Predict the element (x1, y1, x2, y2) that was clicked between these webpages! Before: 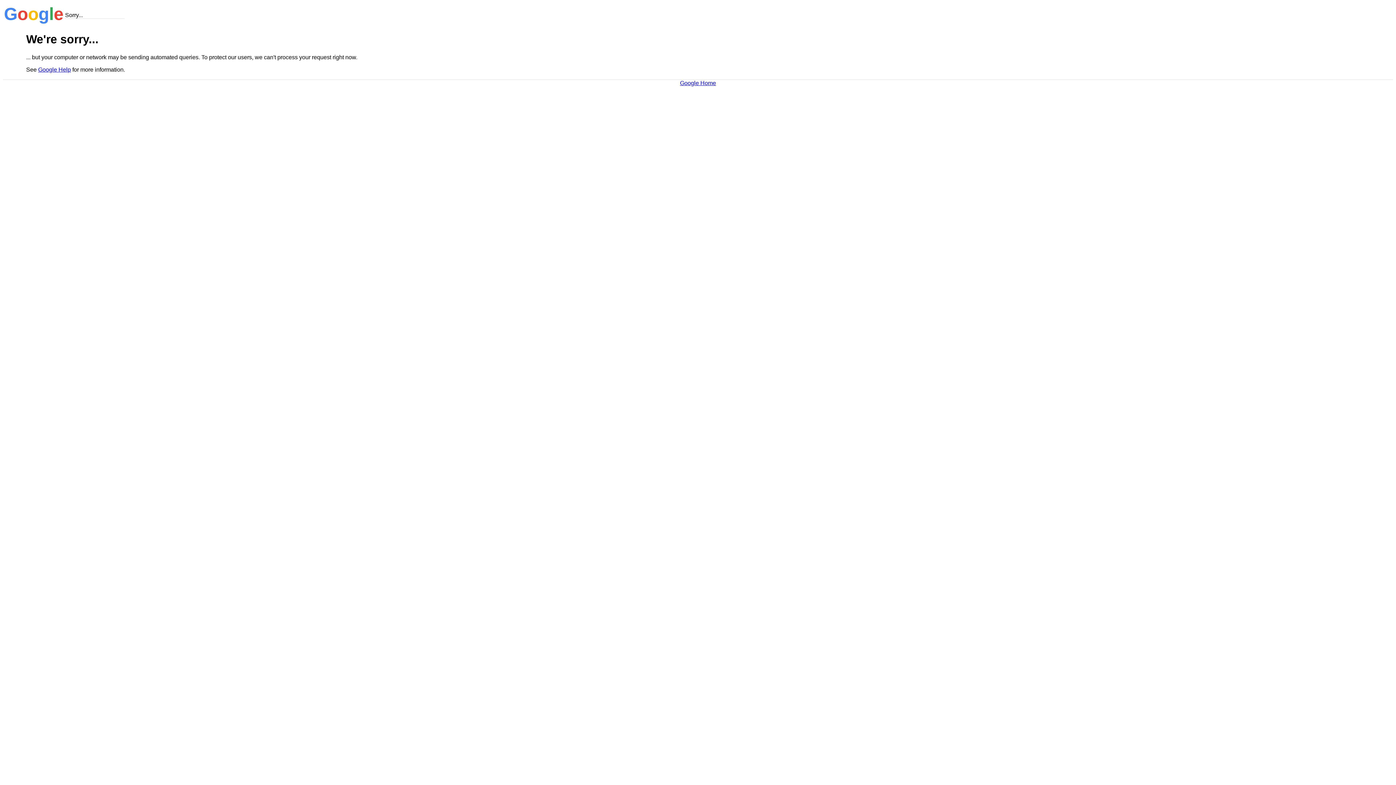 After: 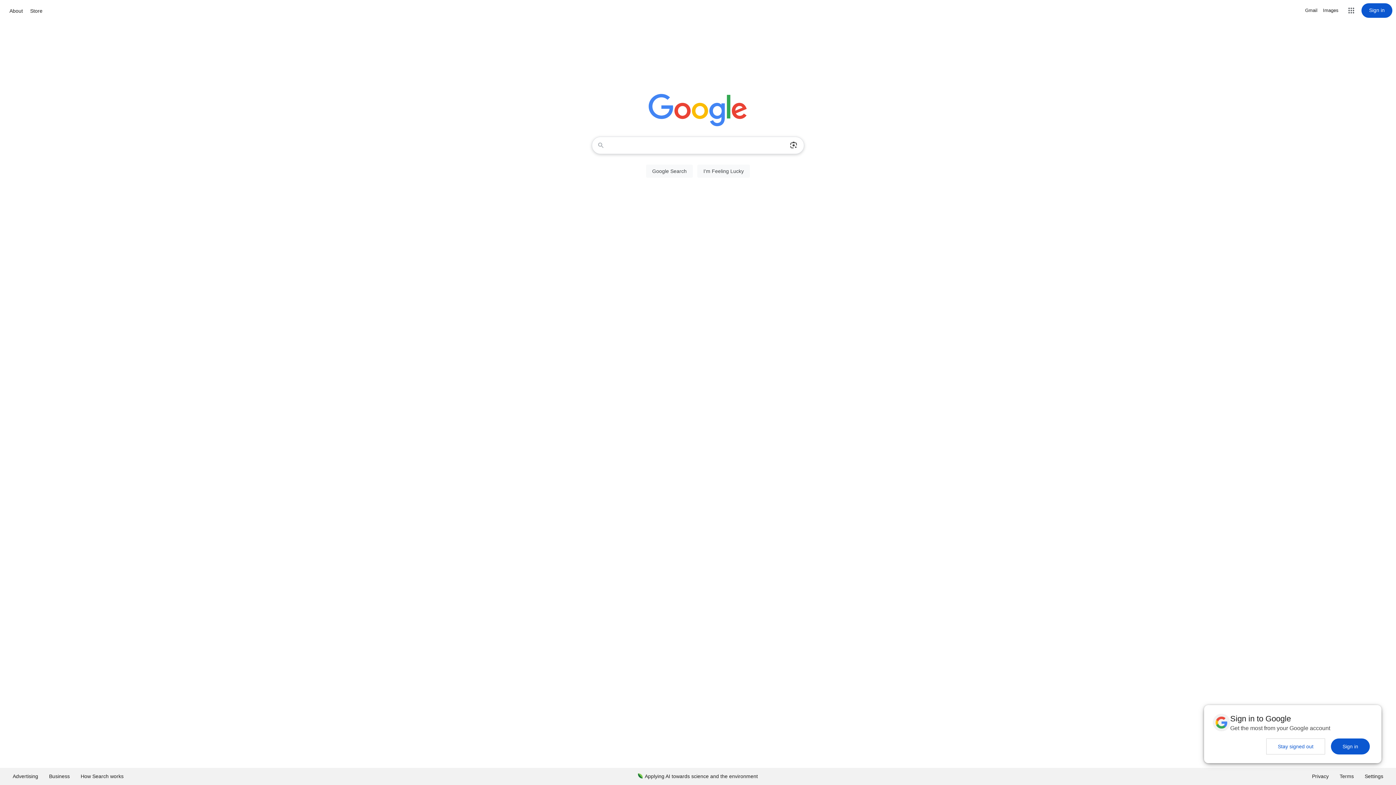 Action: bbox: (680, 79, 716, 86) label: Google Home